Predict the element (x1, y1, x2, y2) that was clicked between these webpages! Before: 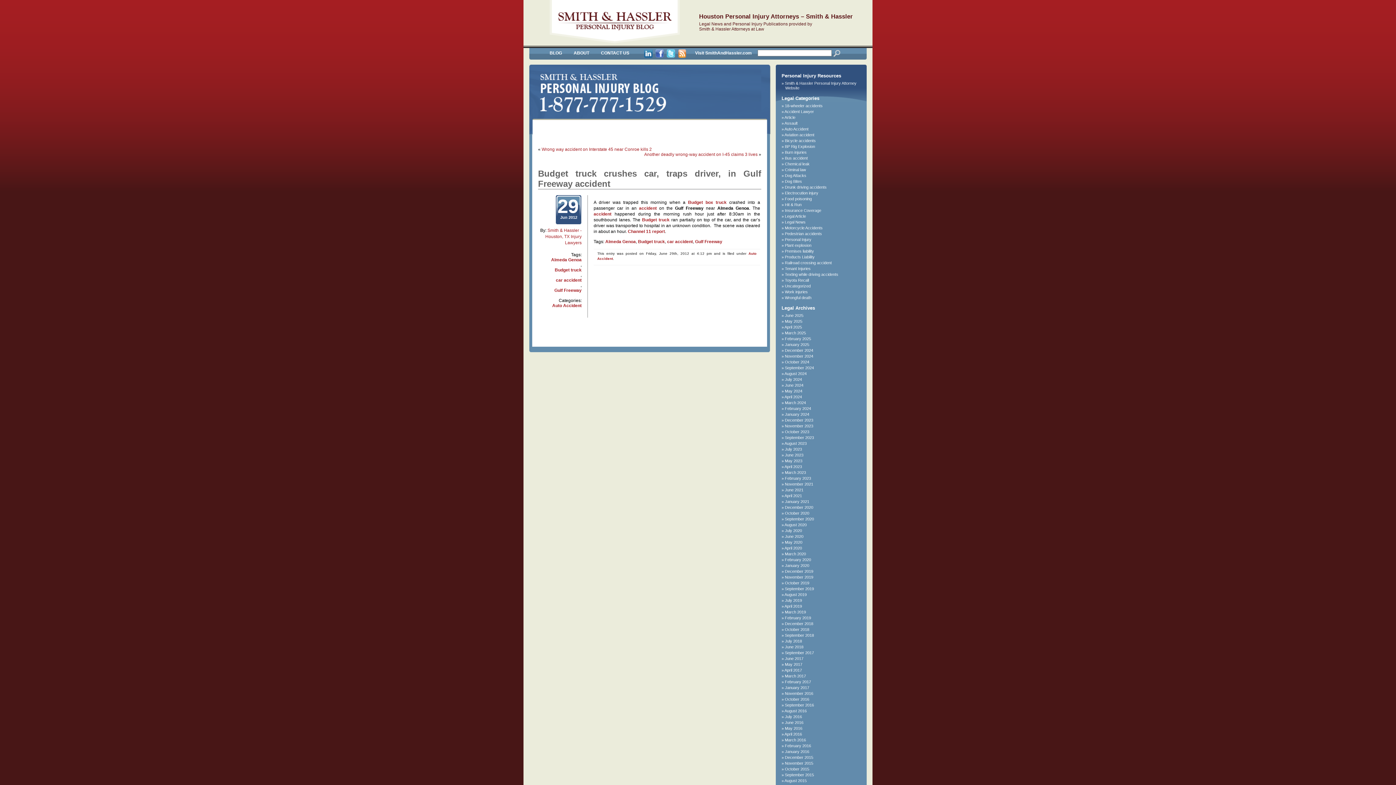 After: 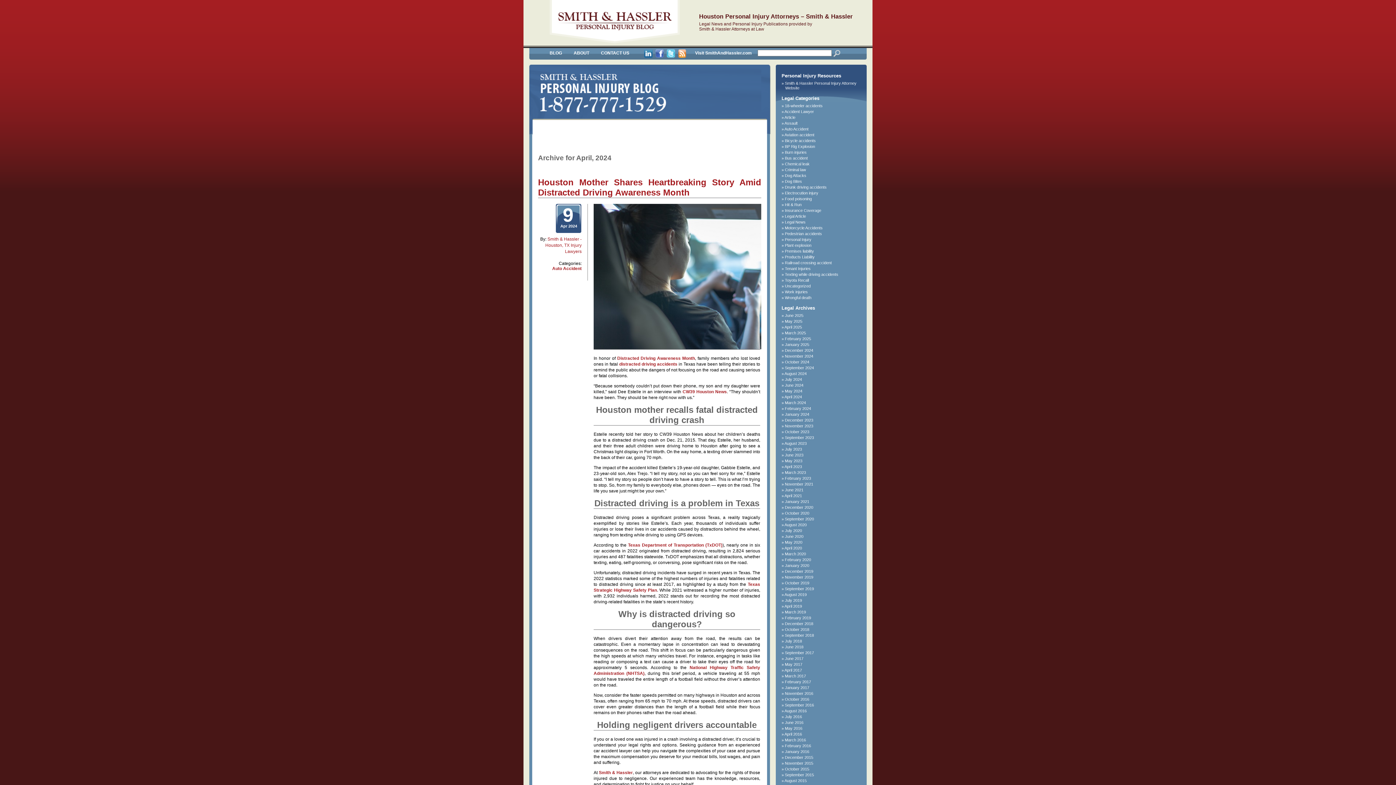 Action: label: April 2024 bbox: (784, 394, 802, 399)